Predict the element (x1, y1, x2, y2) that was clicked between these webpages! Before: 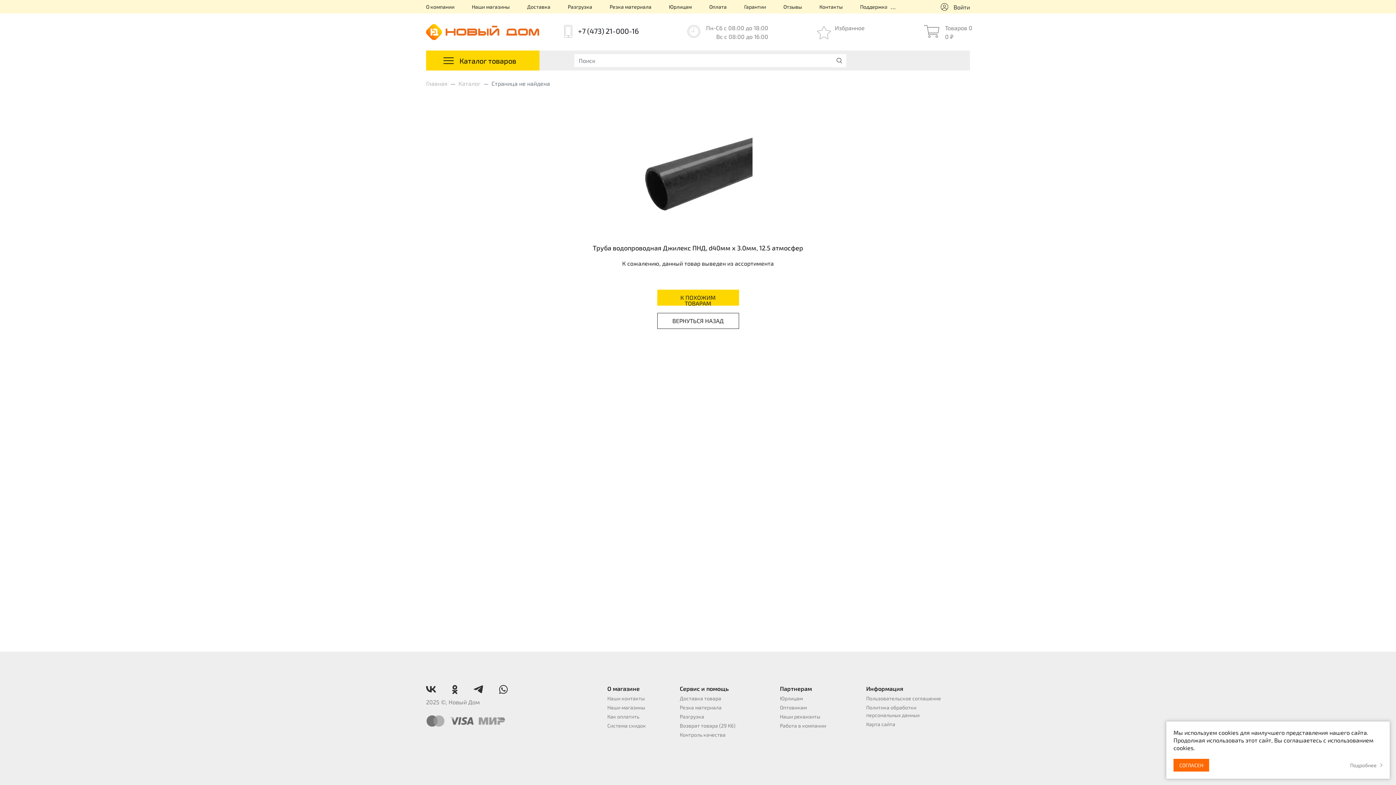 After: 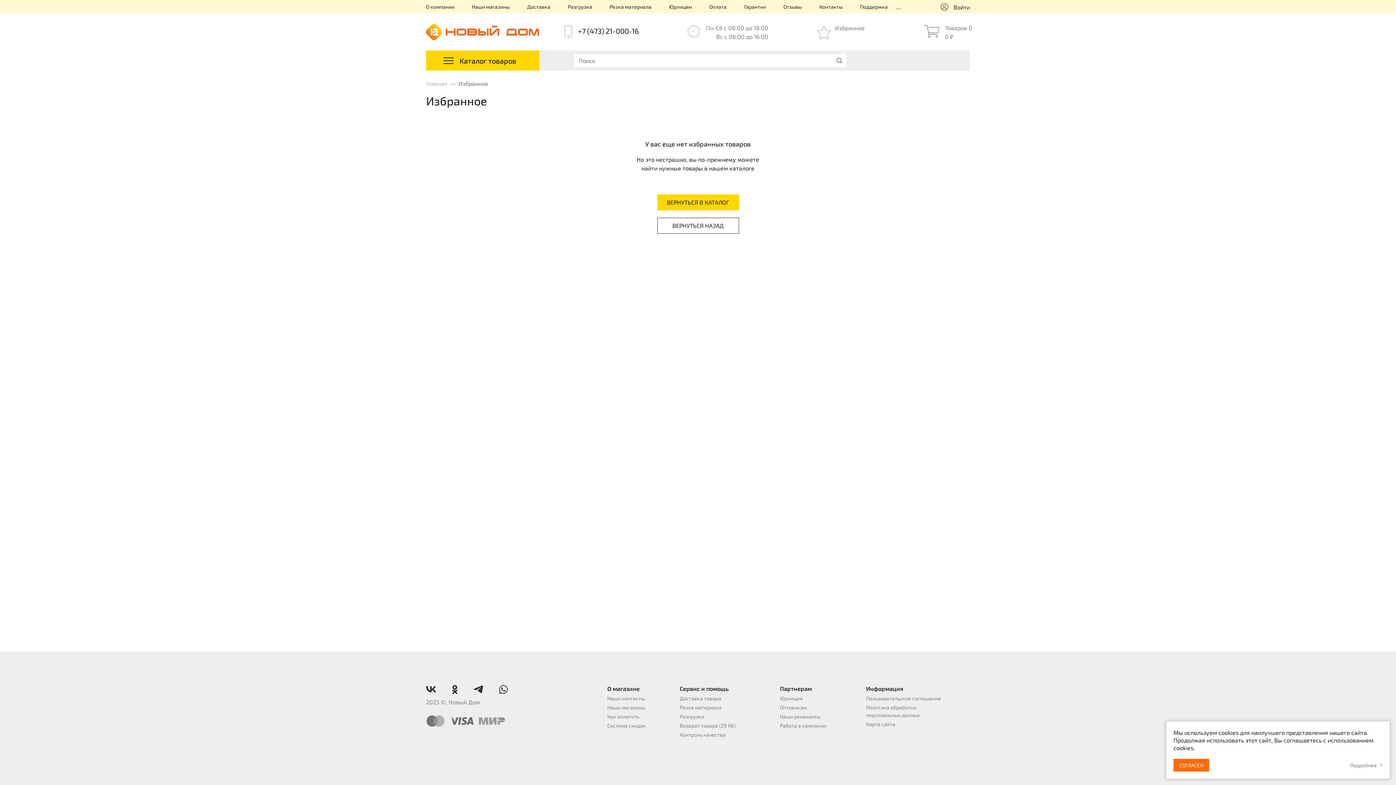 Action: bbox: (816, 23, 864, 41) label: Избранное